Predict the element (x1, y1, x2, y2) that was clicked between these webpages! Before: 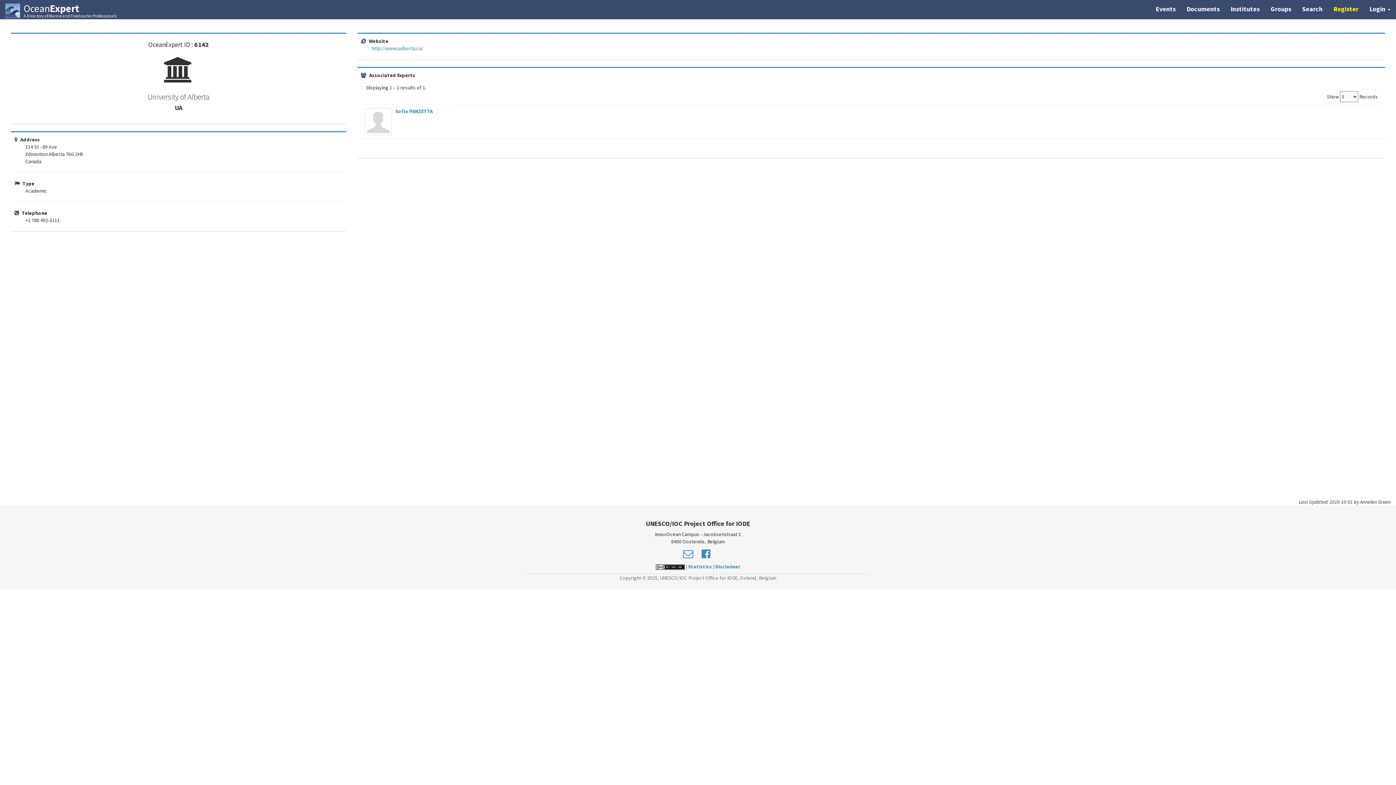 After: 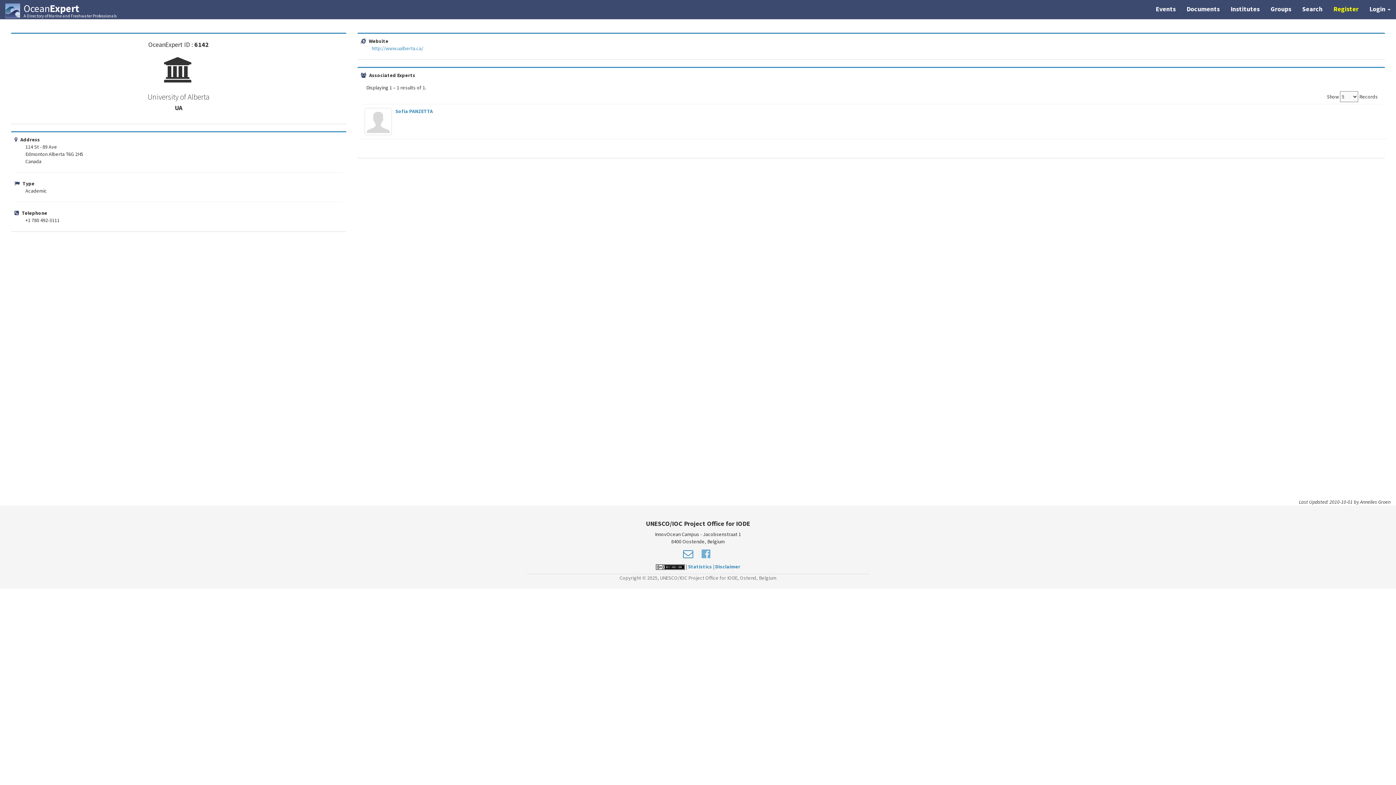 Action: bbox: (699, 552, 712, 559)